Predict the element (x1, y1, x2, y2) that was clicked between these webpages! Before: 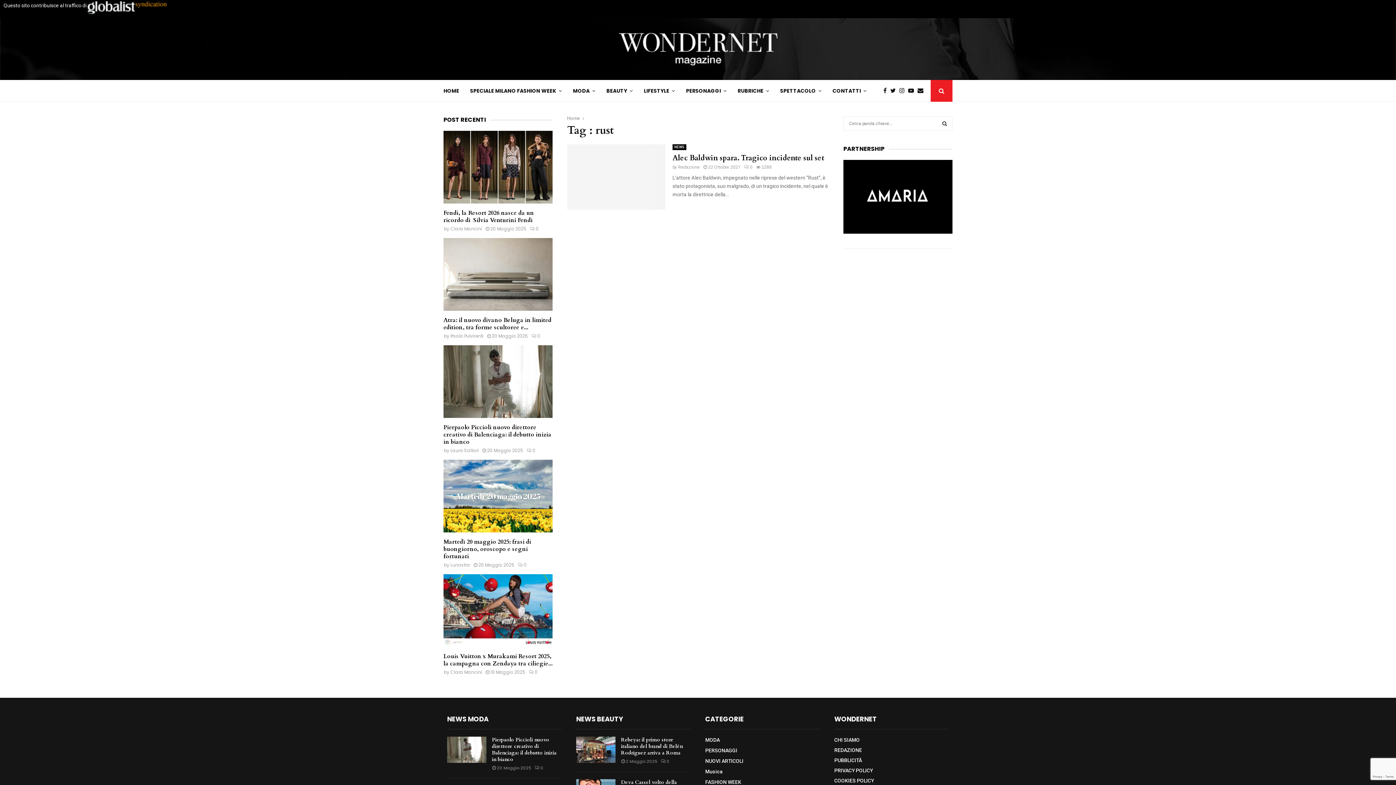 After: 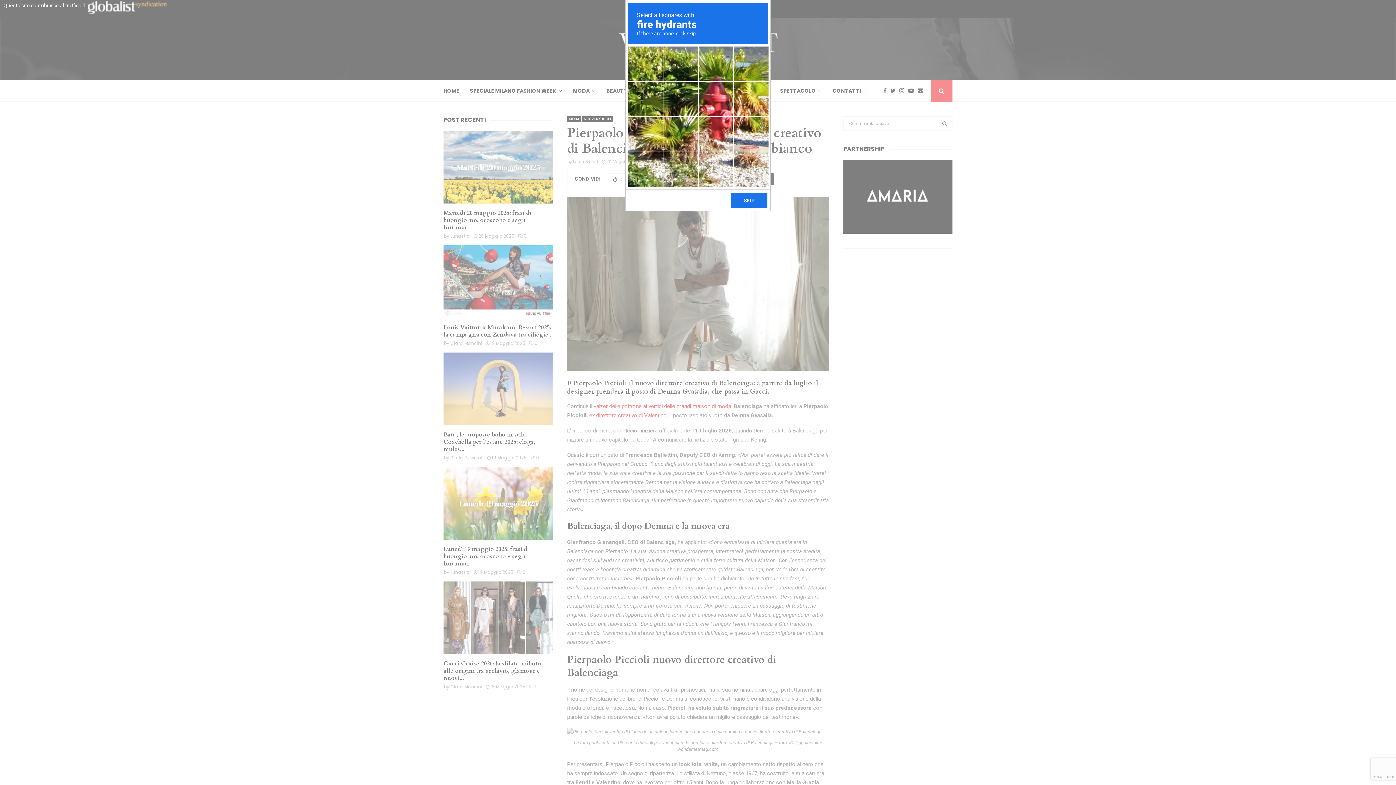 Action: label: Pierpaolo Piccioli nuovo direttore creativo di Balenciaga: il debutto inizia in bianco bbox: (492, 736, 556, 763)